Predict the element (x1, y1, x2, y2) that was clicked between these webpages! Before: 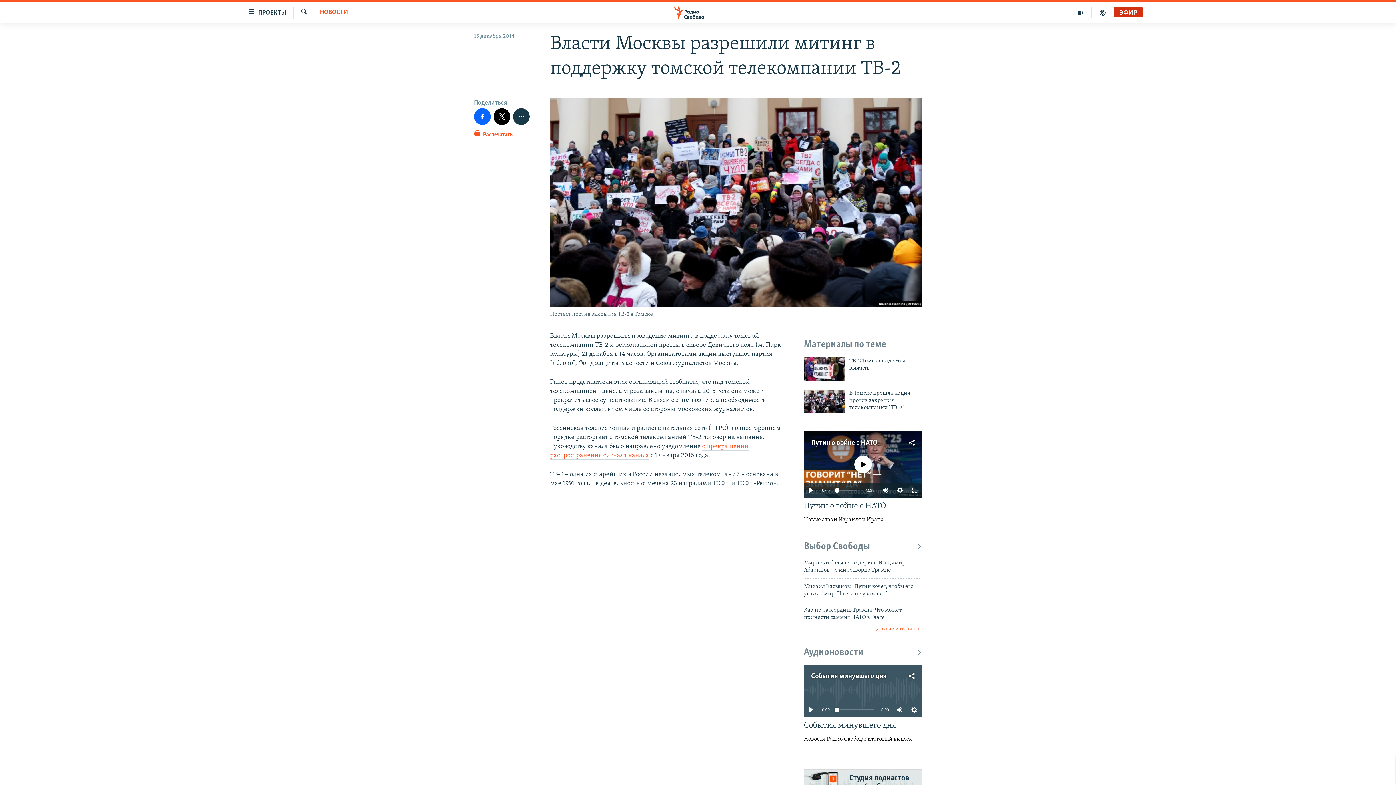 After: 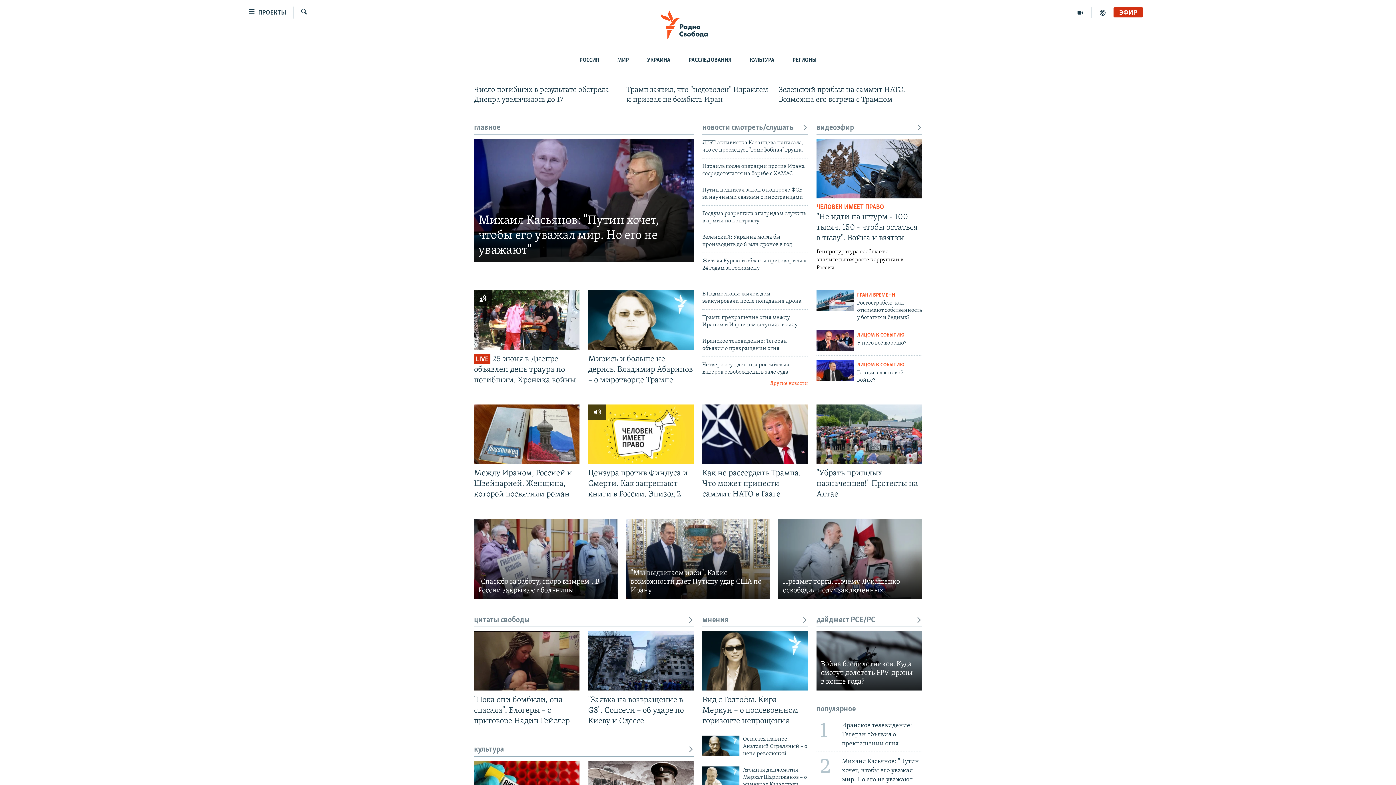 Action: bbox: (661, 5, 734, 19)